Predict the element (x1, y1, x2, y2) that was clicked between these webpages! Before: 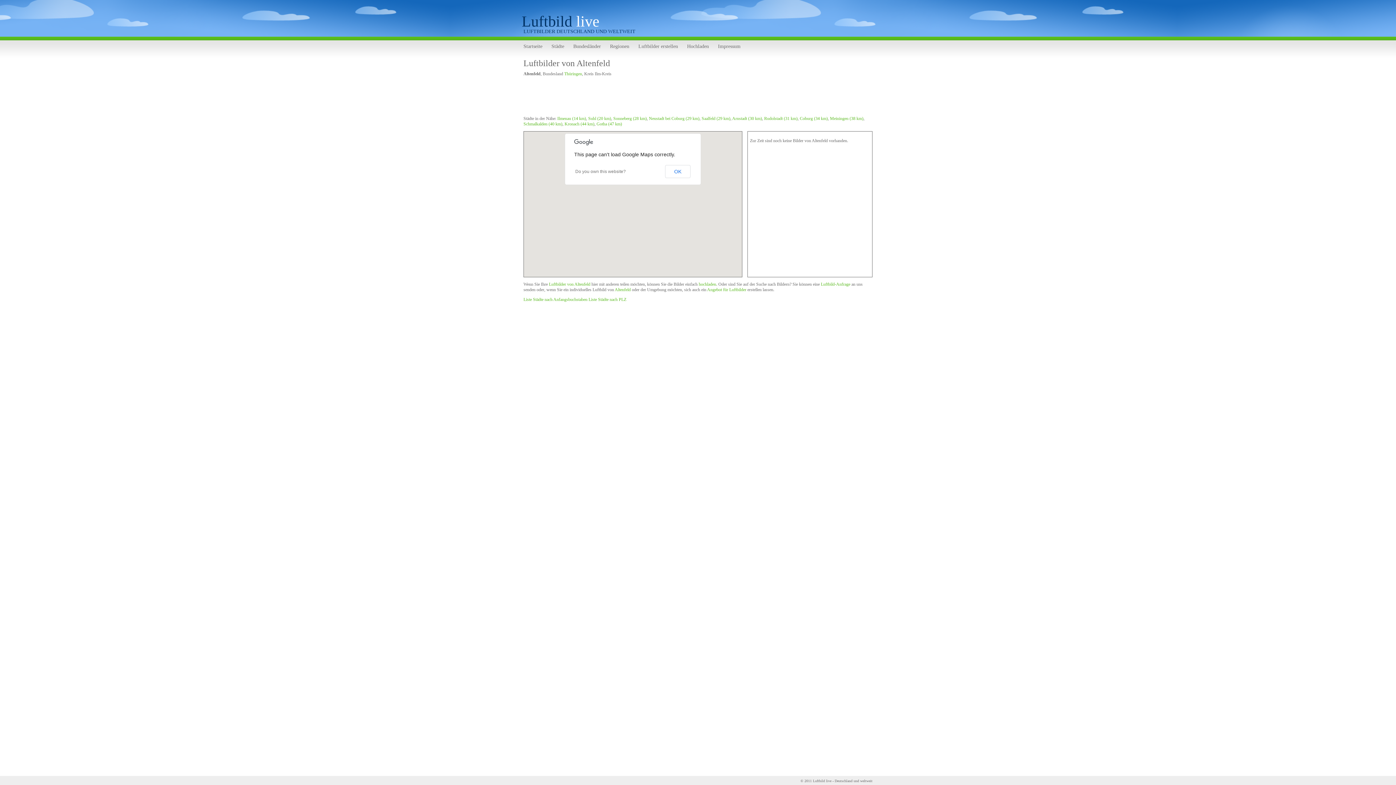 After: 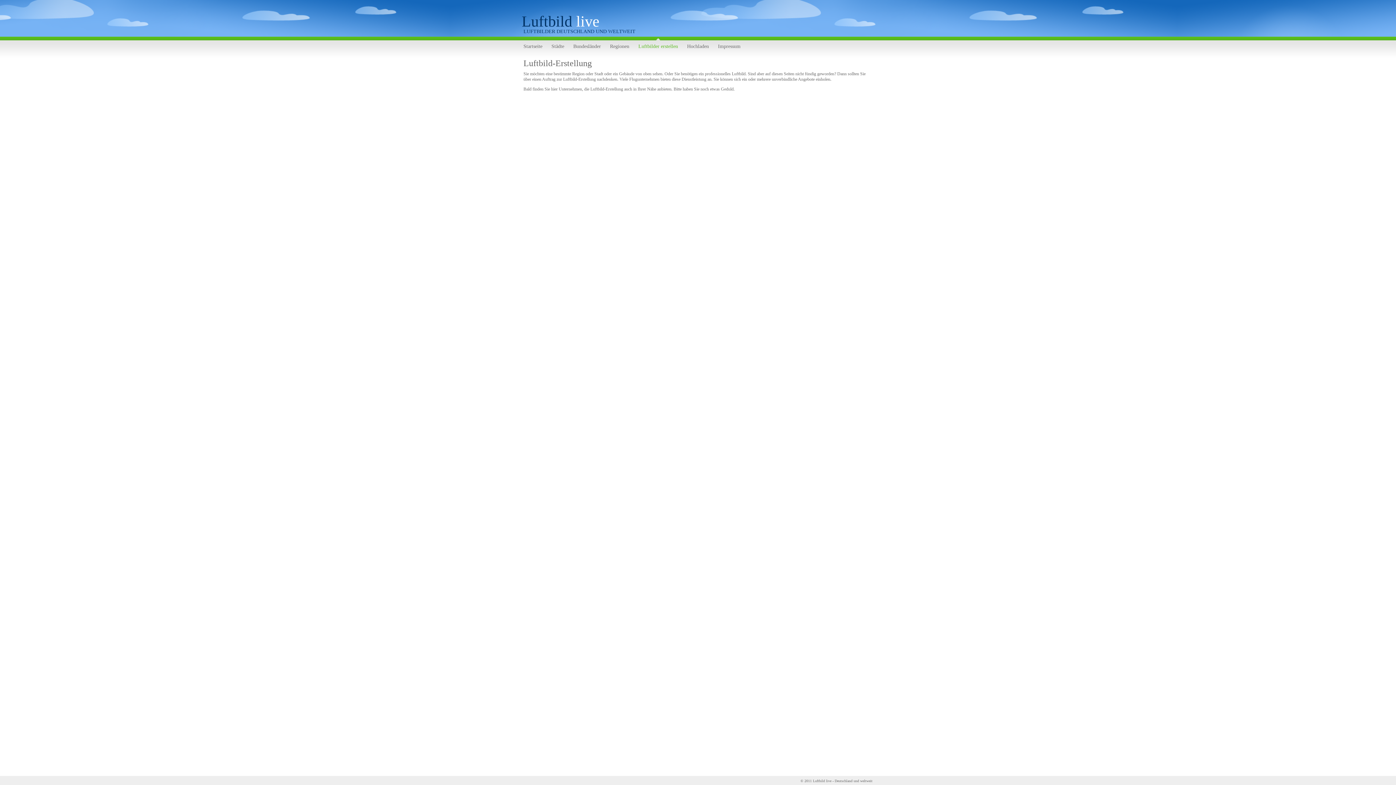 Action: label: Angebot für Luftbilder bbox: (707, 287, 746, 292)